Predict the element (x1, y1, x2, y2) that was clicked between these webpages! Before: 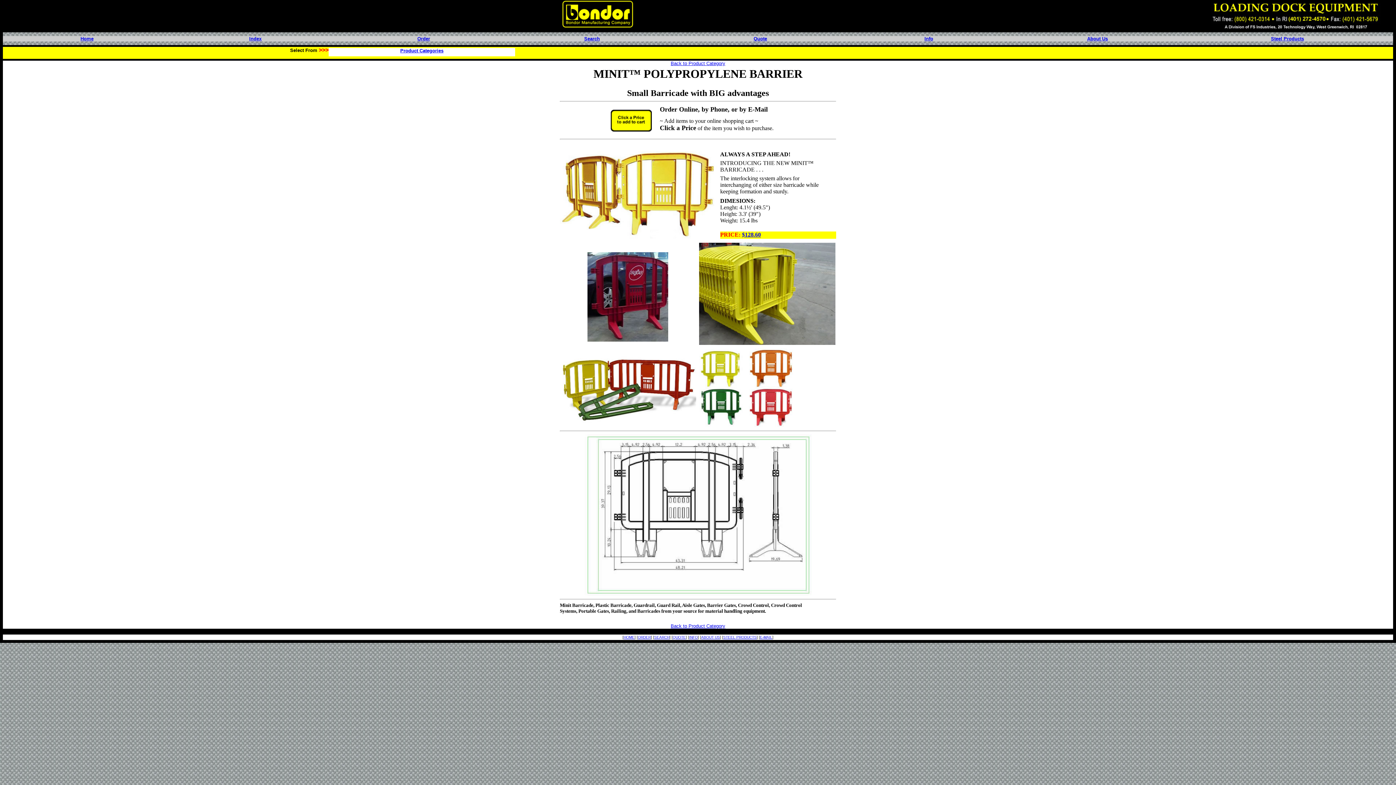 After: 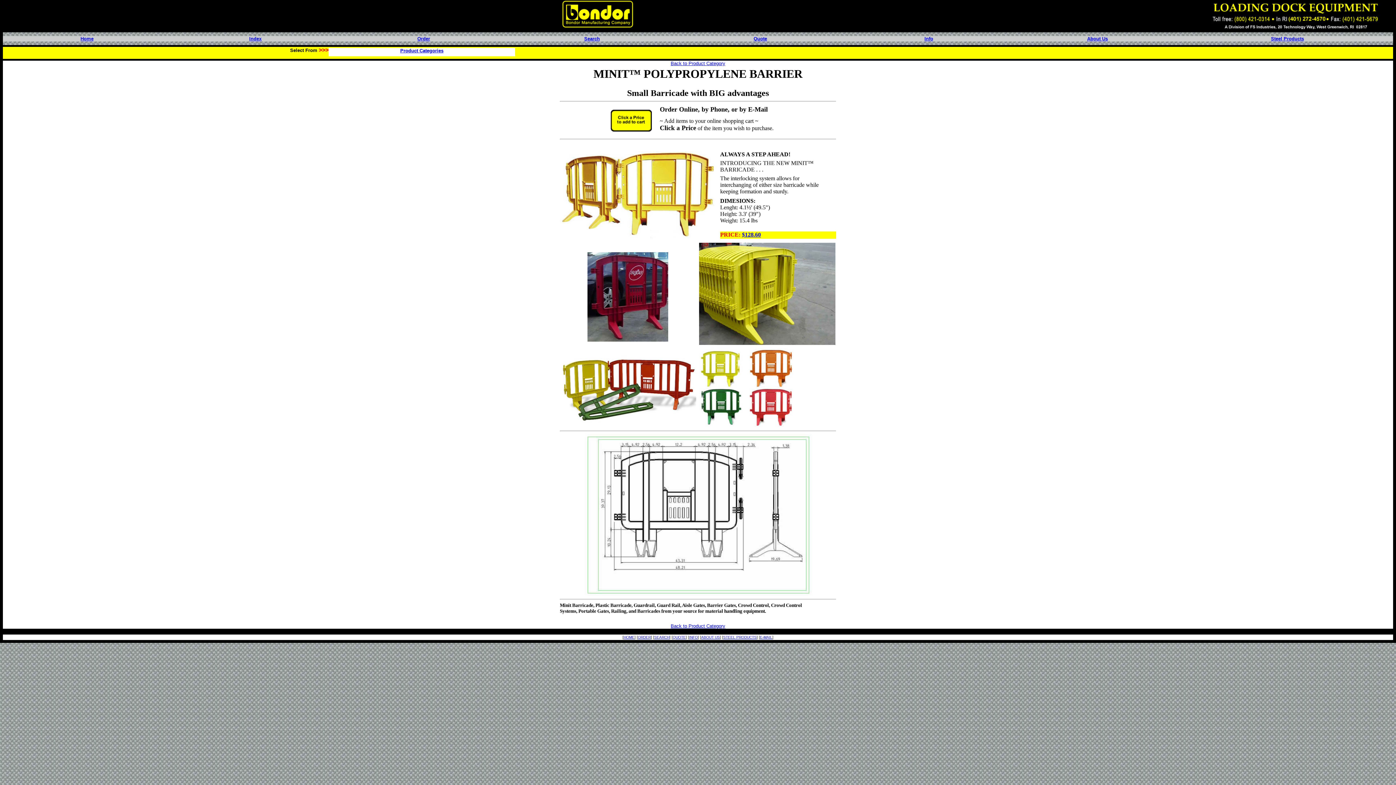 Action: bbox: (723, 635, 756, 639) label: STEEL PRODUCTS